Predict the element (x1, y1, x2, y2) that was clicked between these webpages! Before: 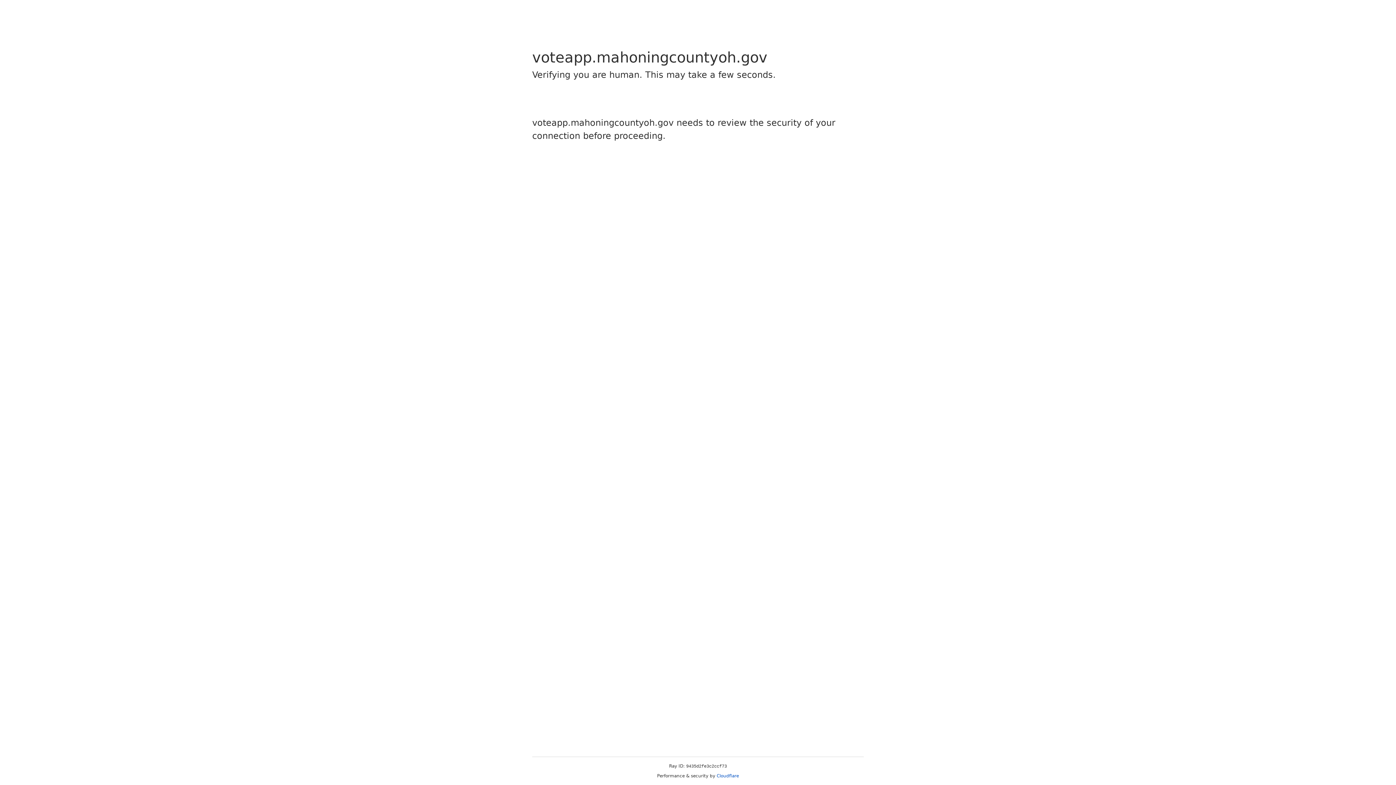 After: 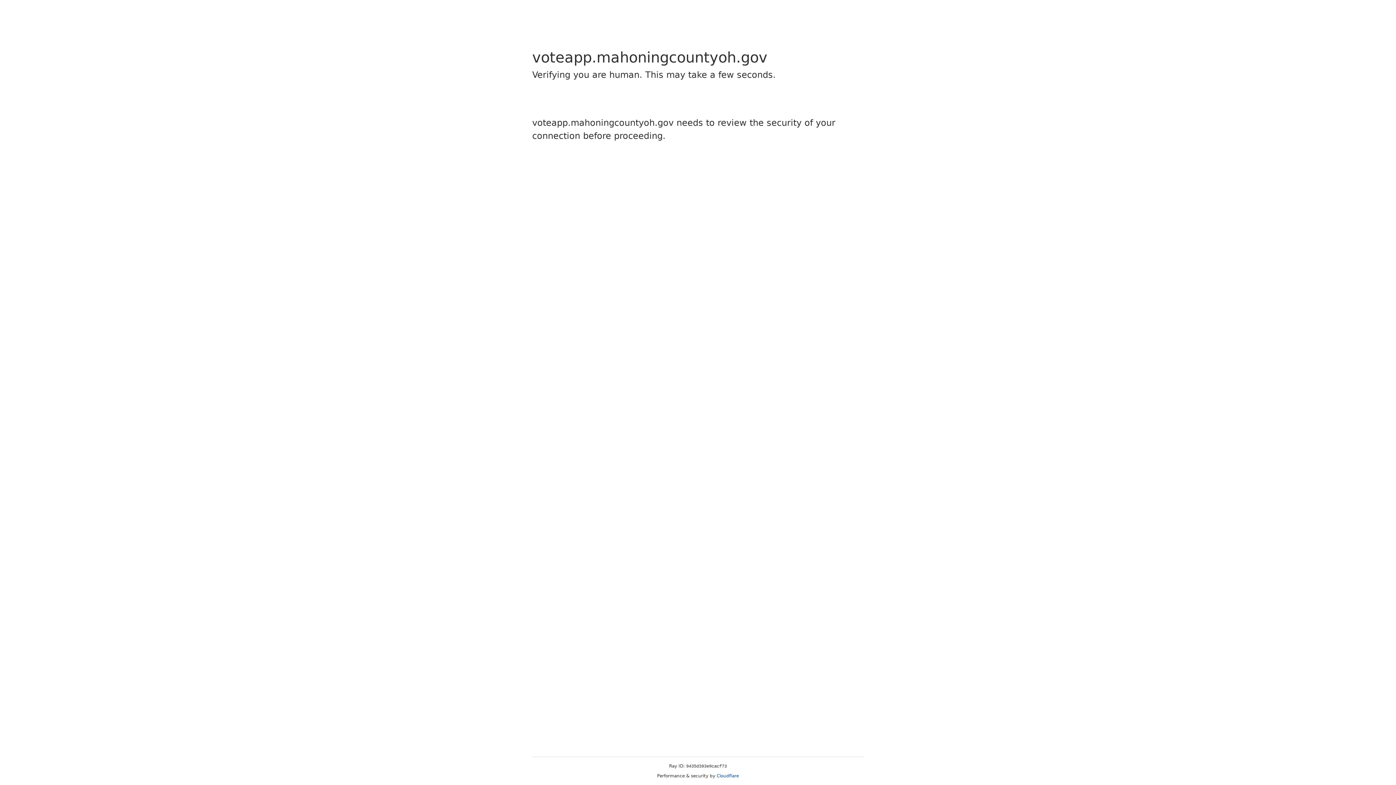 Action: label: Cloudflare bbox: (716, 773, 739, 778)